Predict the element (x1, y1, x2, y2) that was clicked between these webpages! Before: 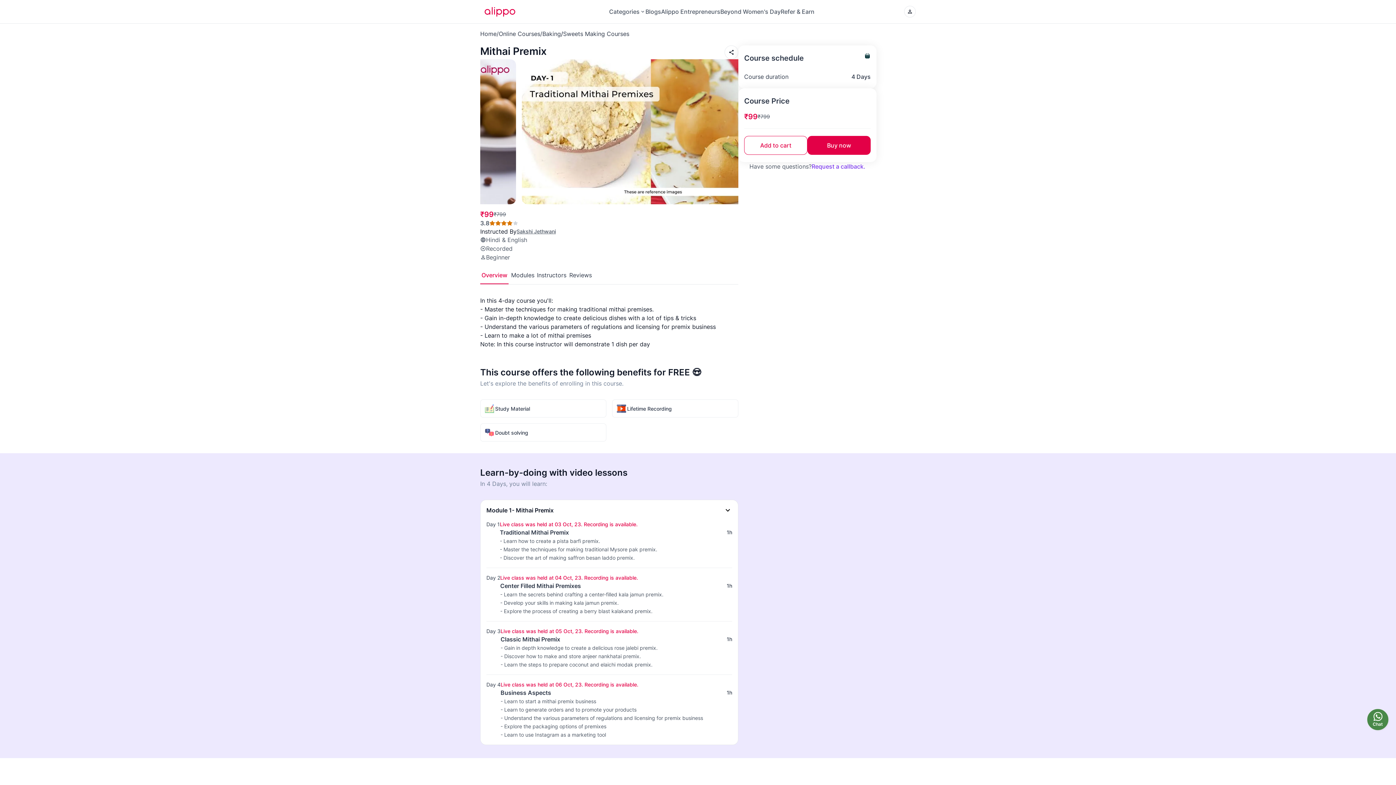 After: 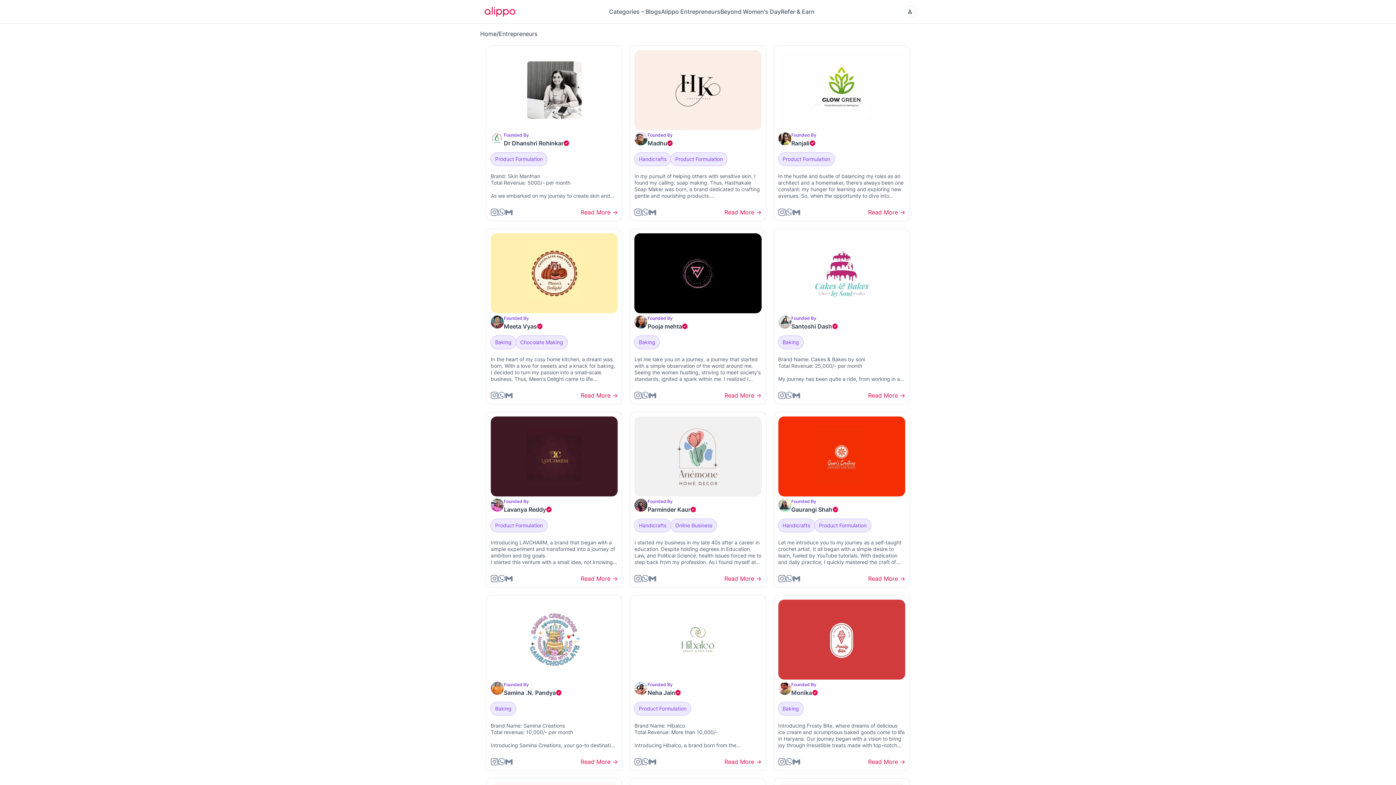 Action: label: Alippo Entrepreneurs bbox: (661, 7, 720, 15)